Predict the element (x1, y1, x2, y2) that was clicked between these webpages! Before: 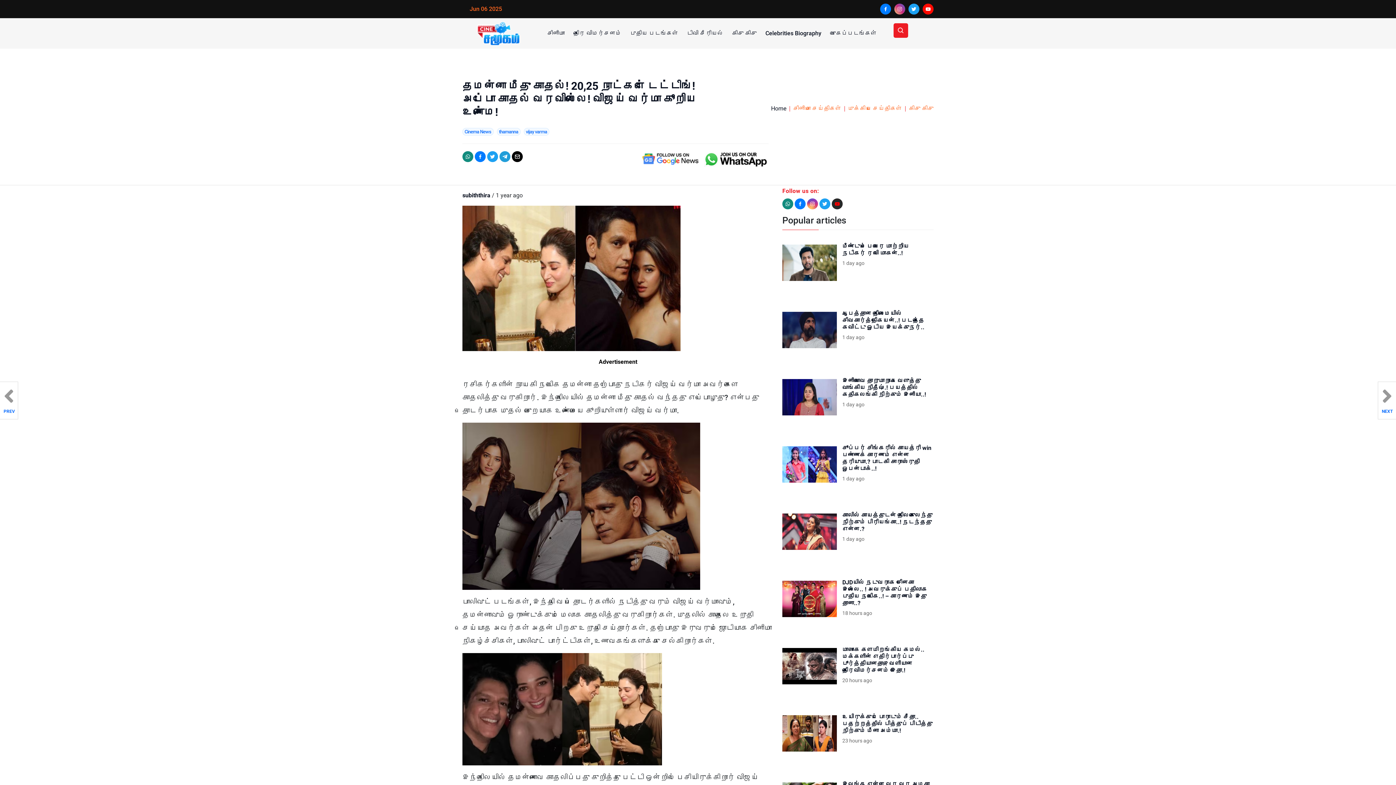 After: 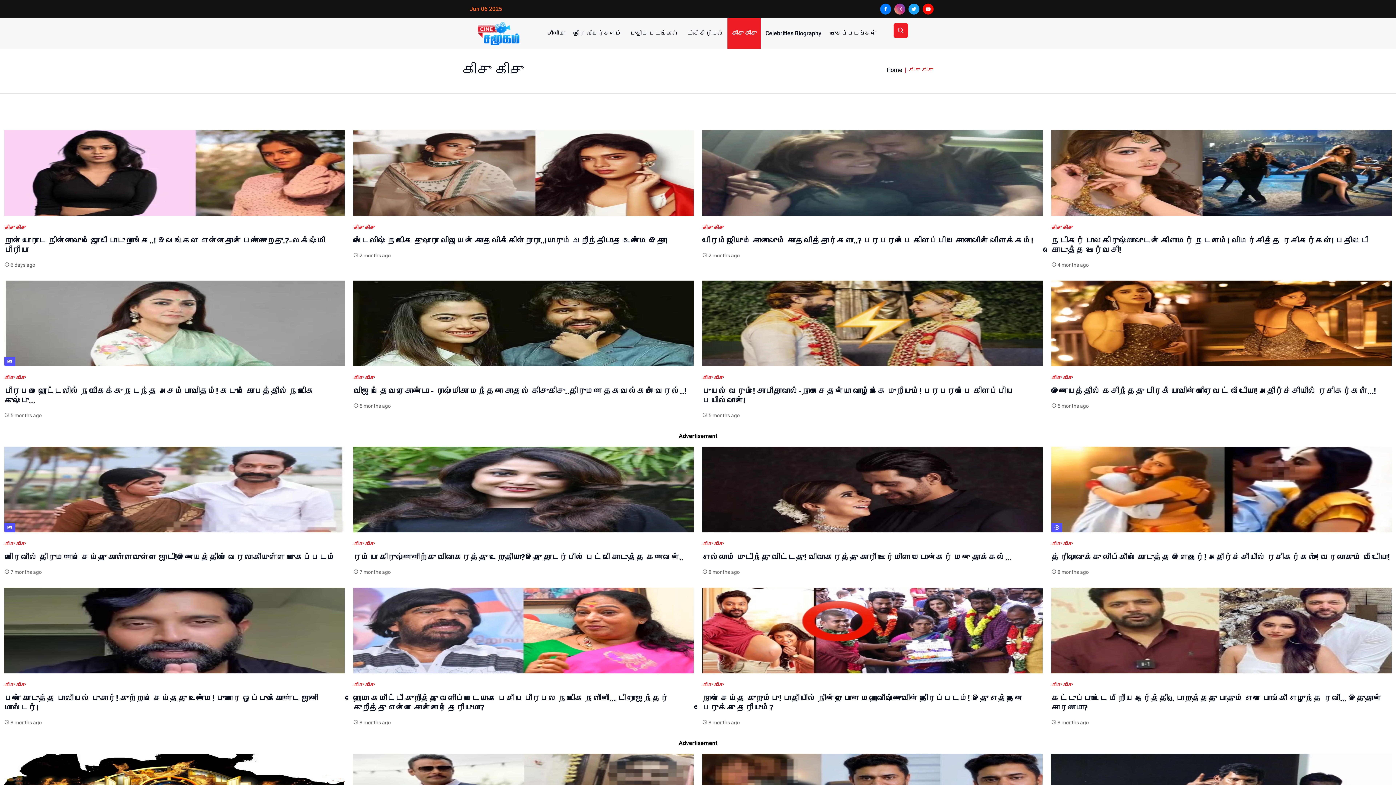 Action: bbox: (909, 104, 933, 112) label: கிசு கிசு